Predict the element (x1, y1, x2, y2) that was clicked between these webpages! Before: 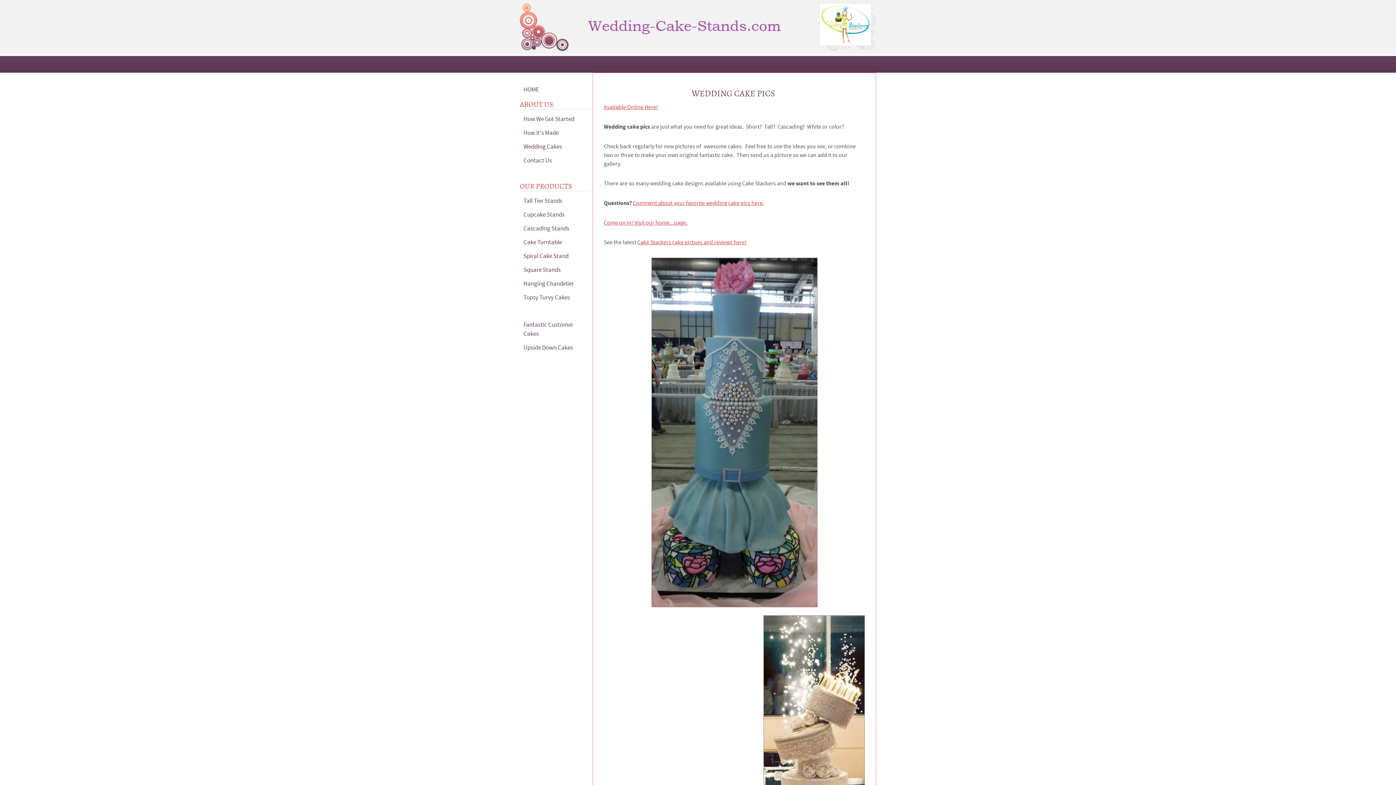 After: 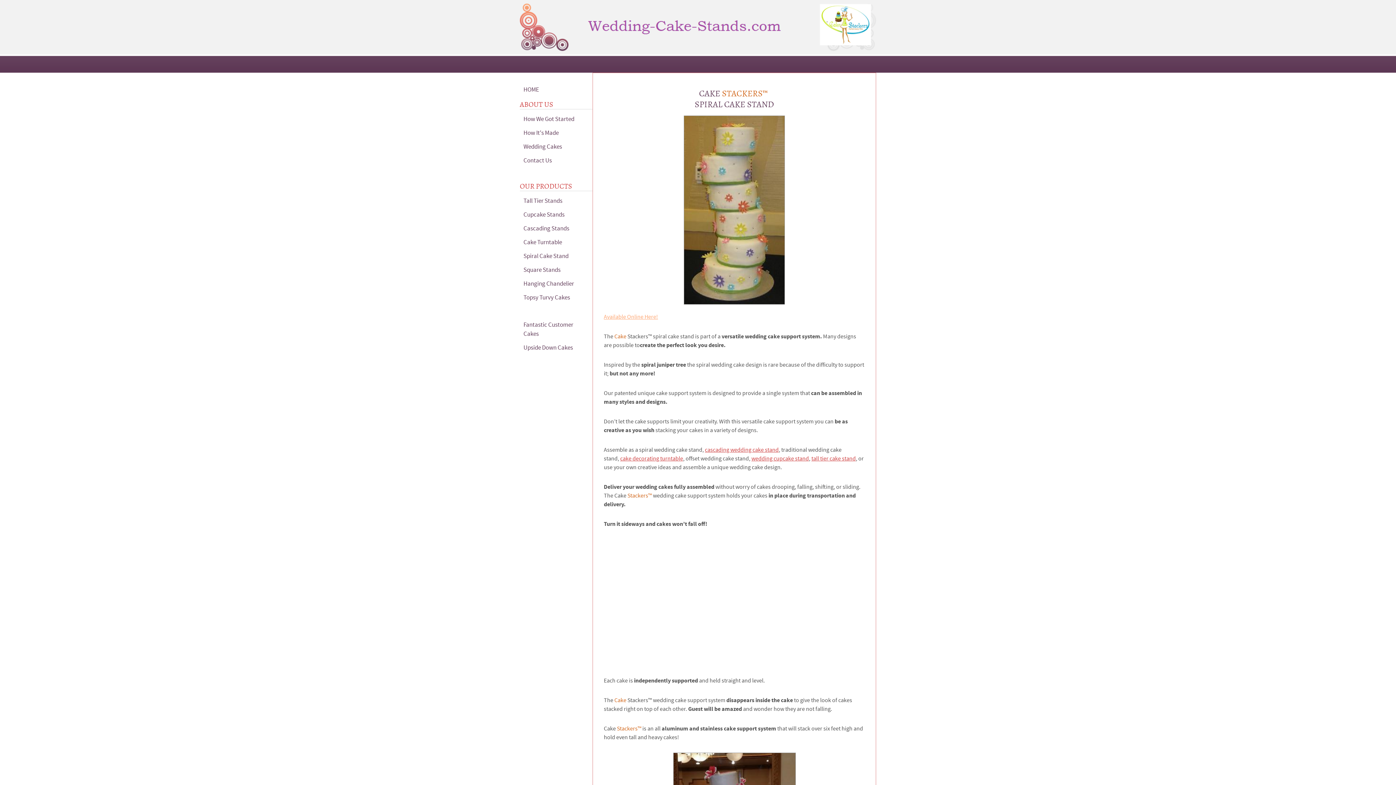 Action: bbox: (520, 250, 592, 262) label: Spiral Cake Stand